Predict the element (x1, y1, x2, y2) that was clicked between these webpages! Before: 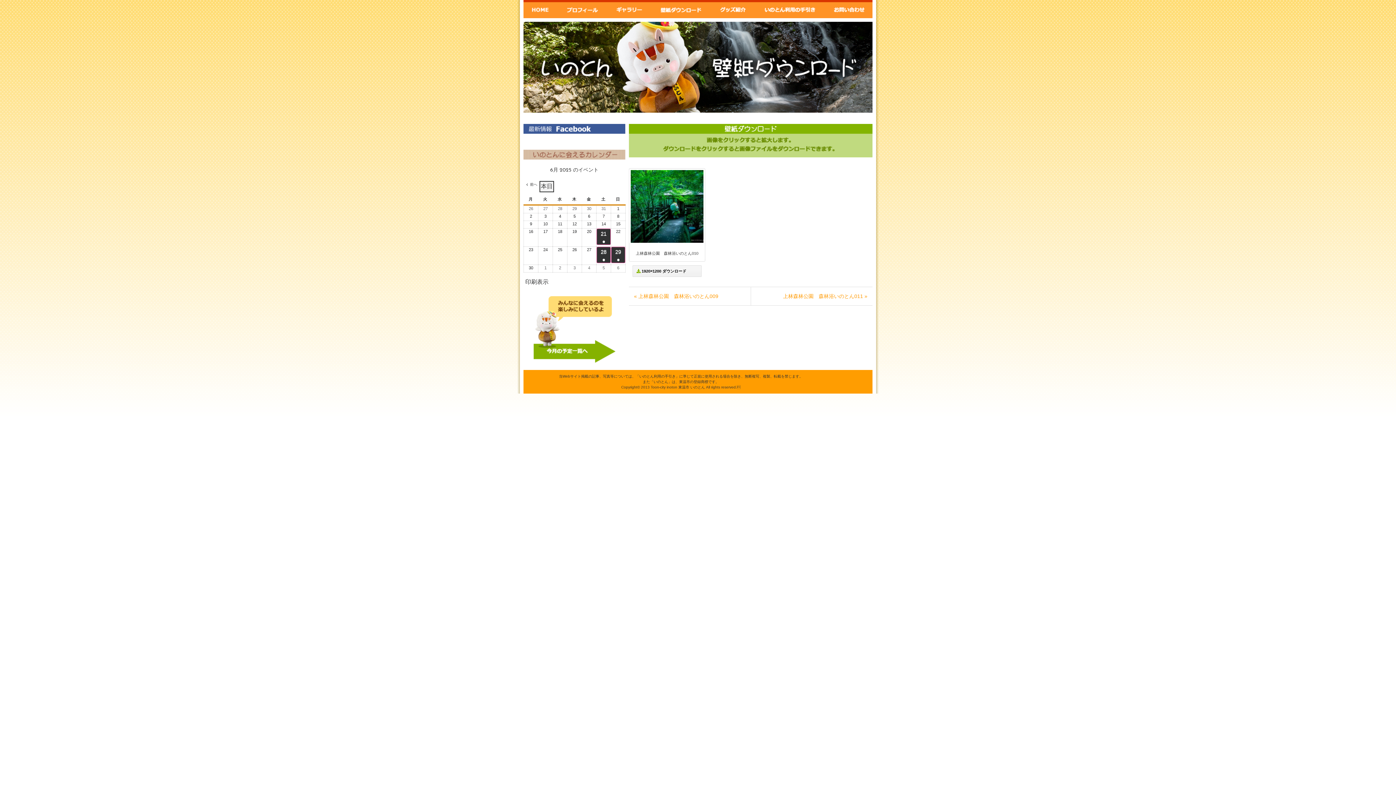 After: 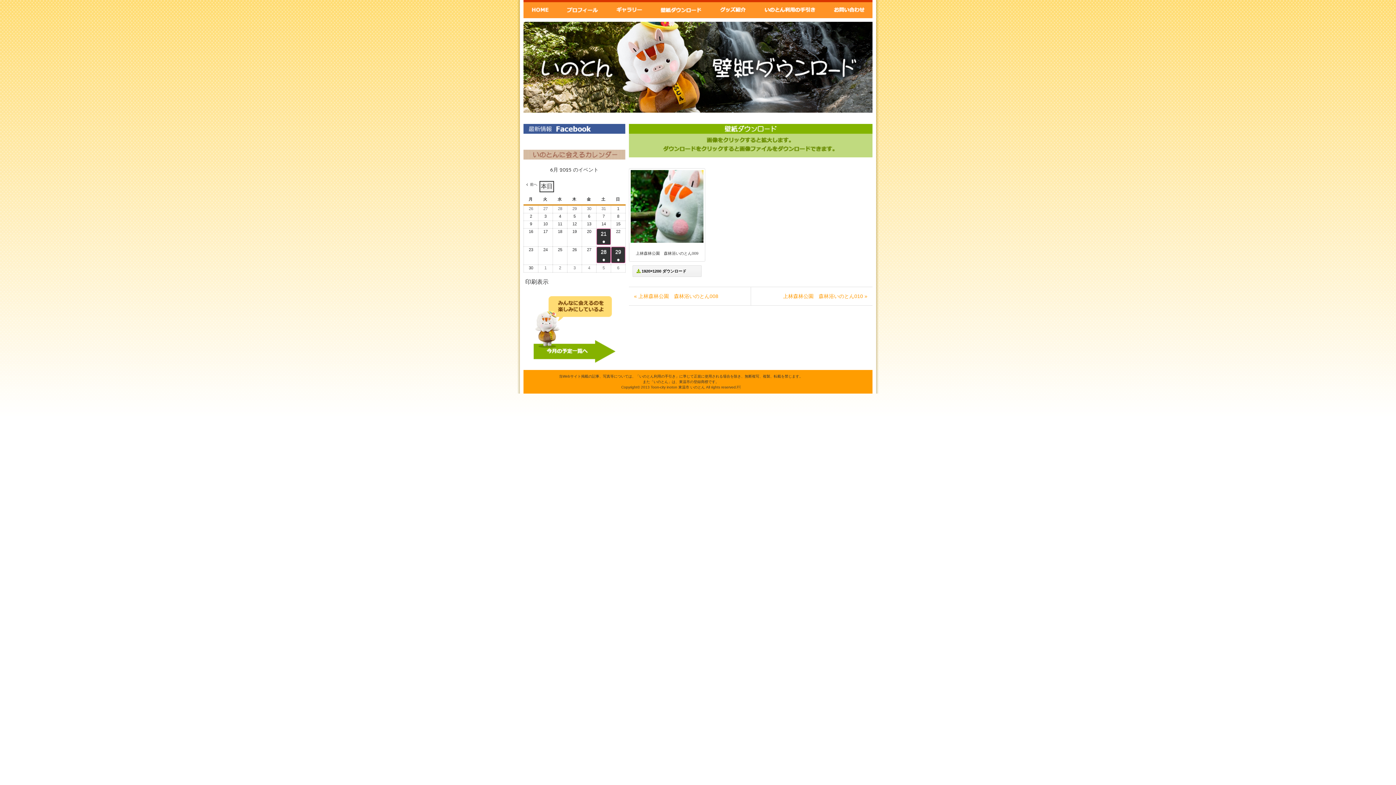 Action: bbox: (629, 287, 750, 305) label: « 上林森林公園　森林浴いのとん009